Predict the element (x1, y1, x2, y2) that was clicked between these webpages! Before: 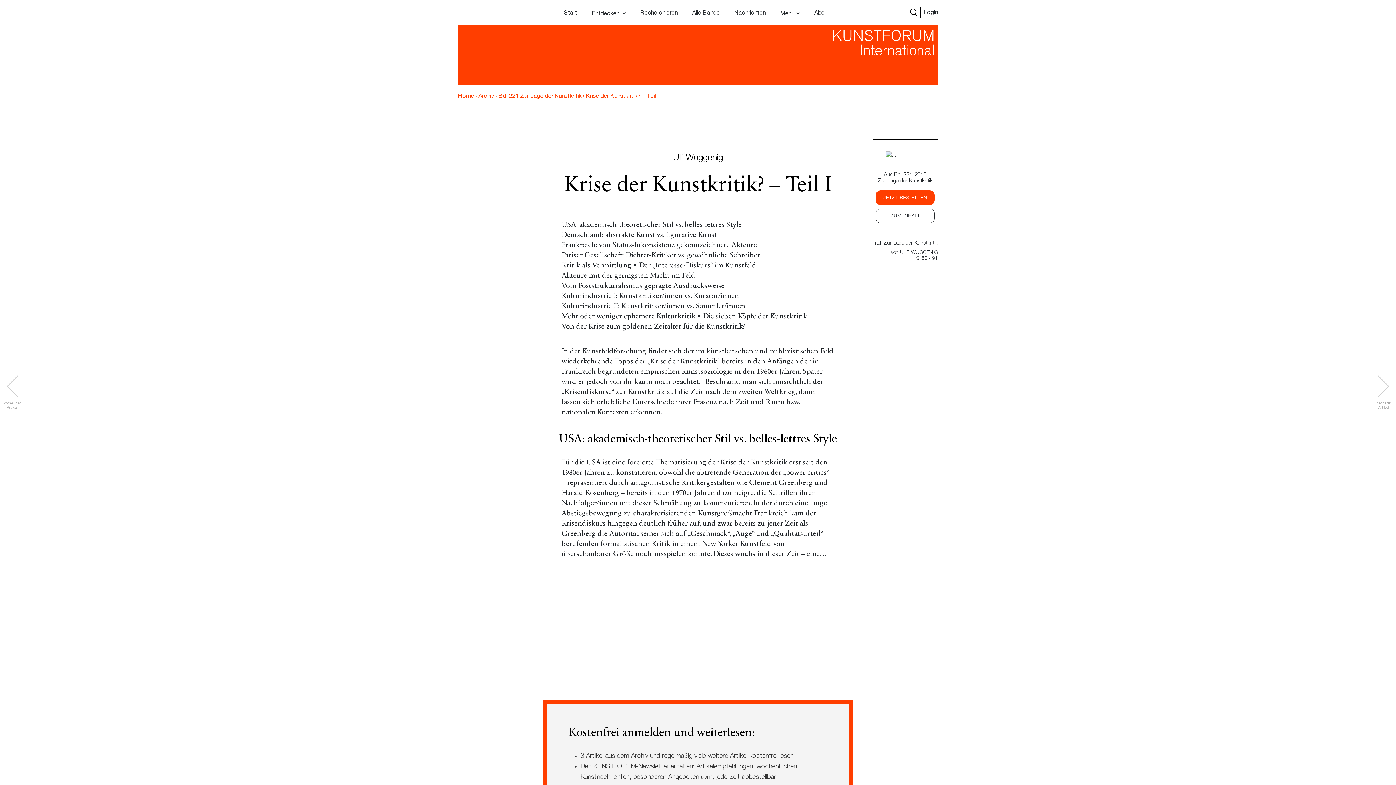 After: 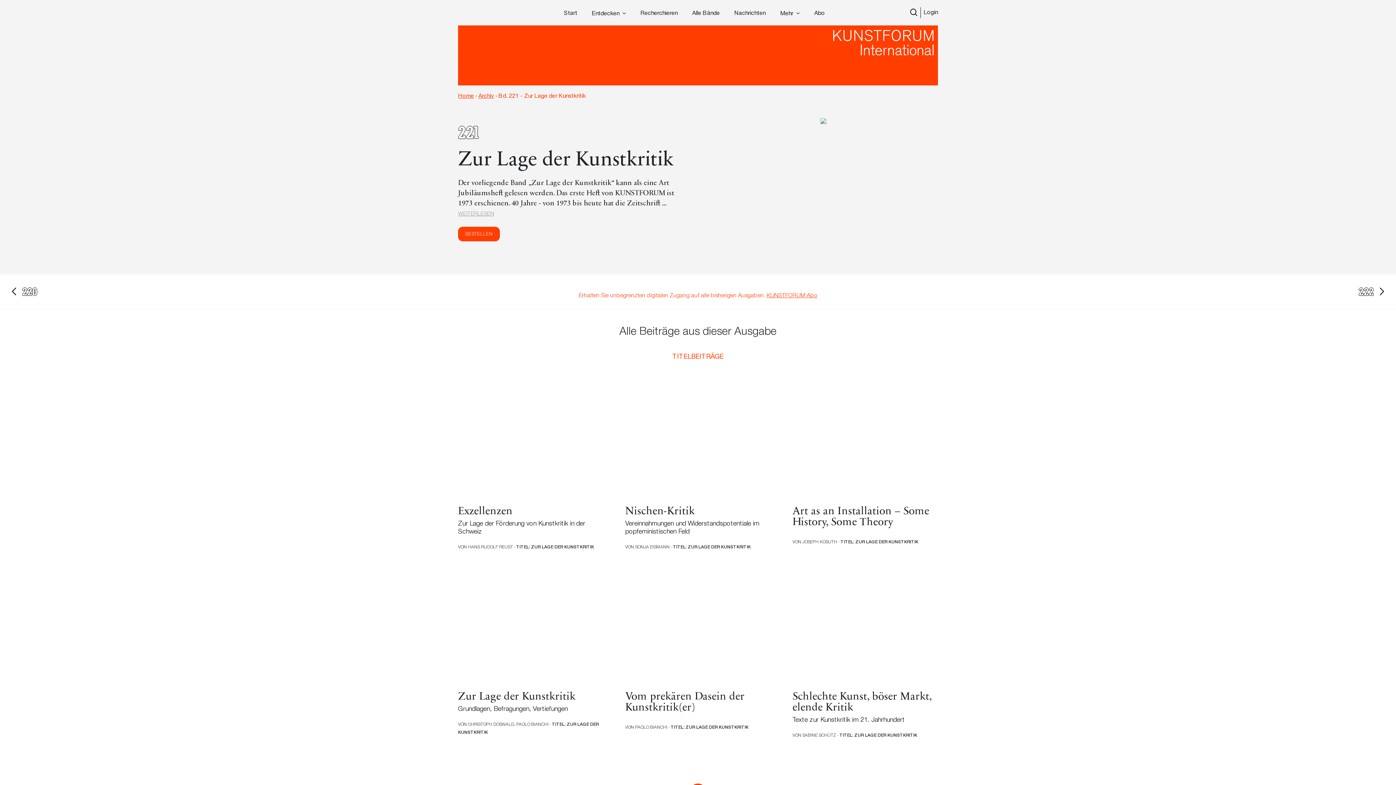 Action: bbox: (876, 208, 934, 223) label: ZUM INHALT